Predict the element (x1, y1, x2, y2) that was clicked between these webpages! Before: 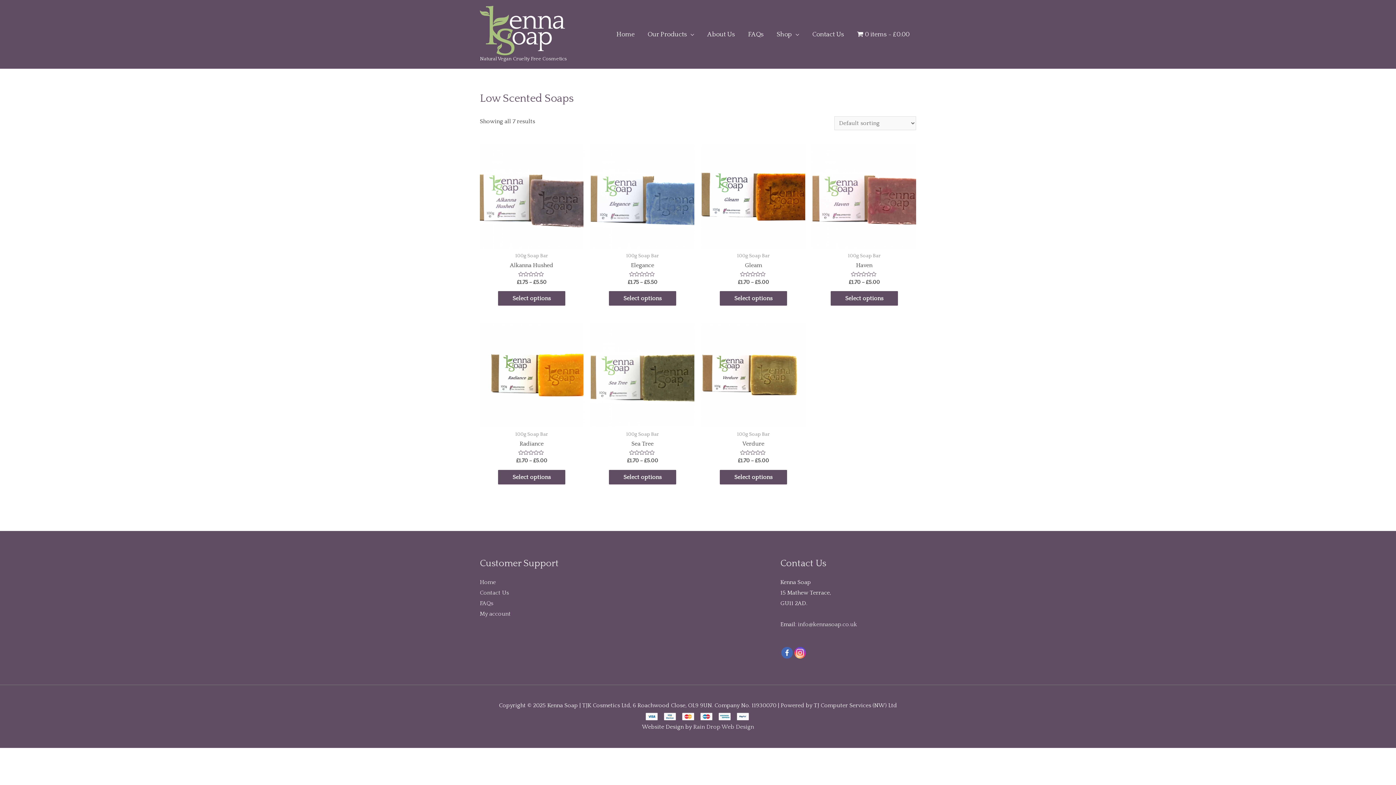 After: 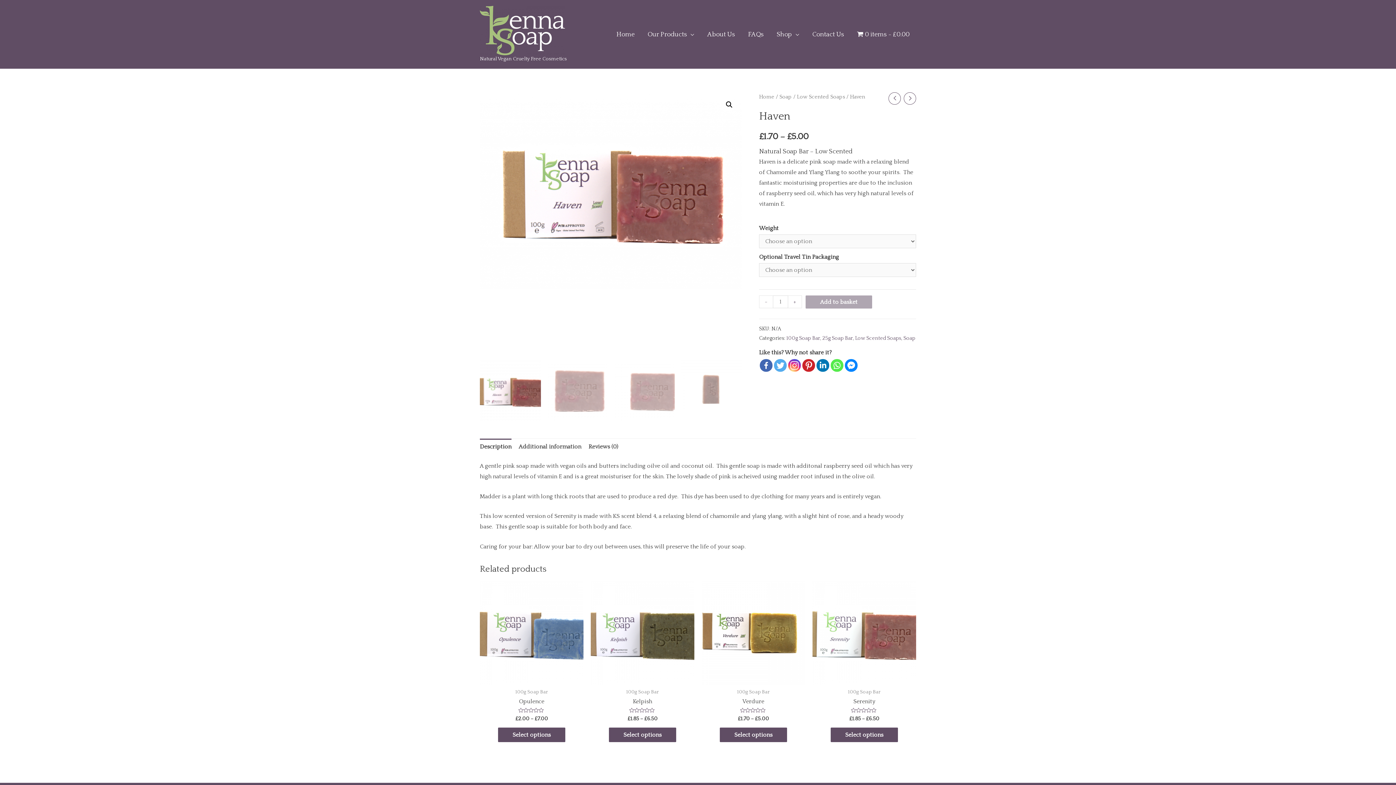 Action: bbox: (812, 144, 916, 248)